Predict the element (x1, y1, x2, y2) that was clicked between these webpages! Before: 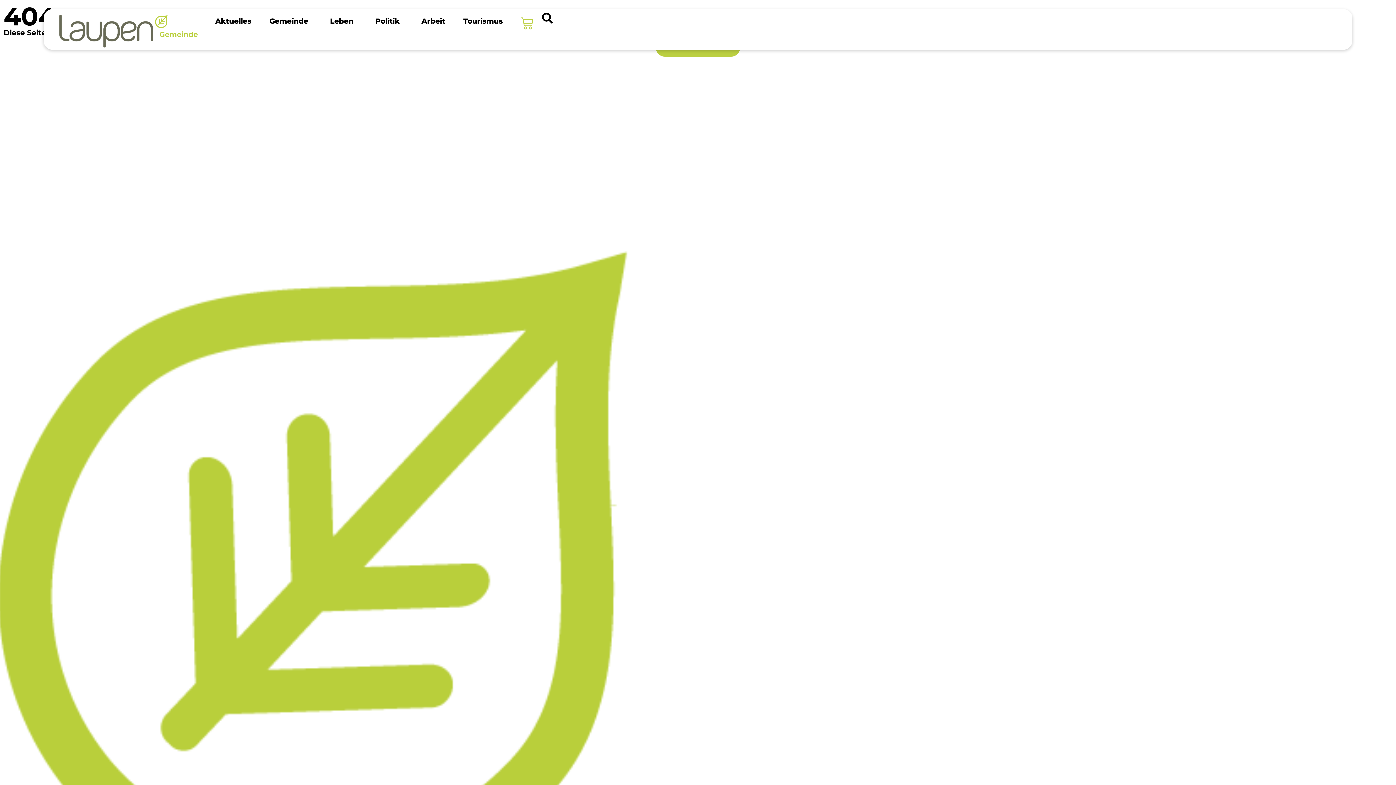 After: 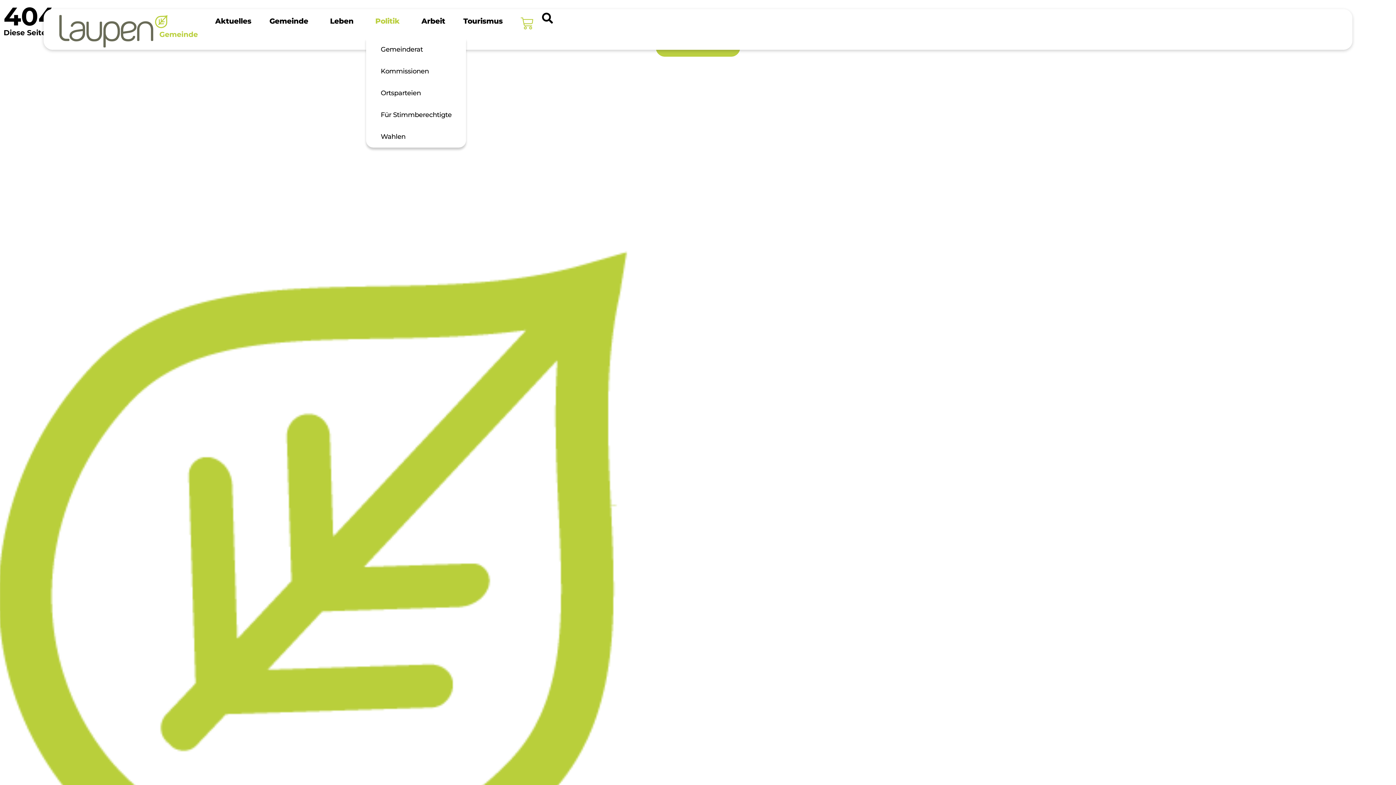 Action: bbox: (366, 12, 412, 29) label: Politik